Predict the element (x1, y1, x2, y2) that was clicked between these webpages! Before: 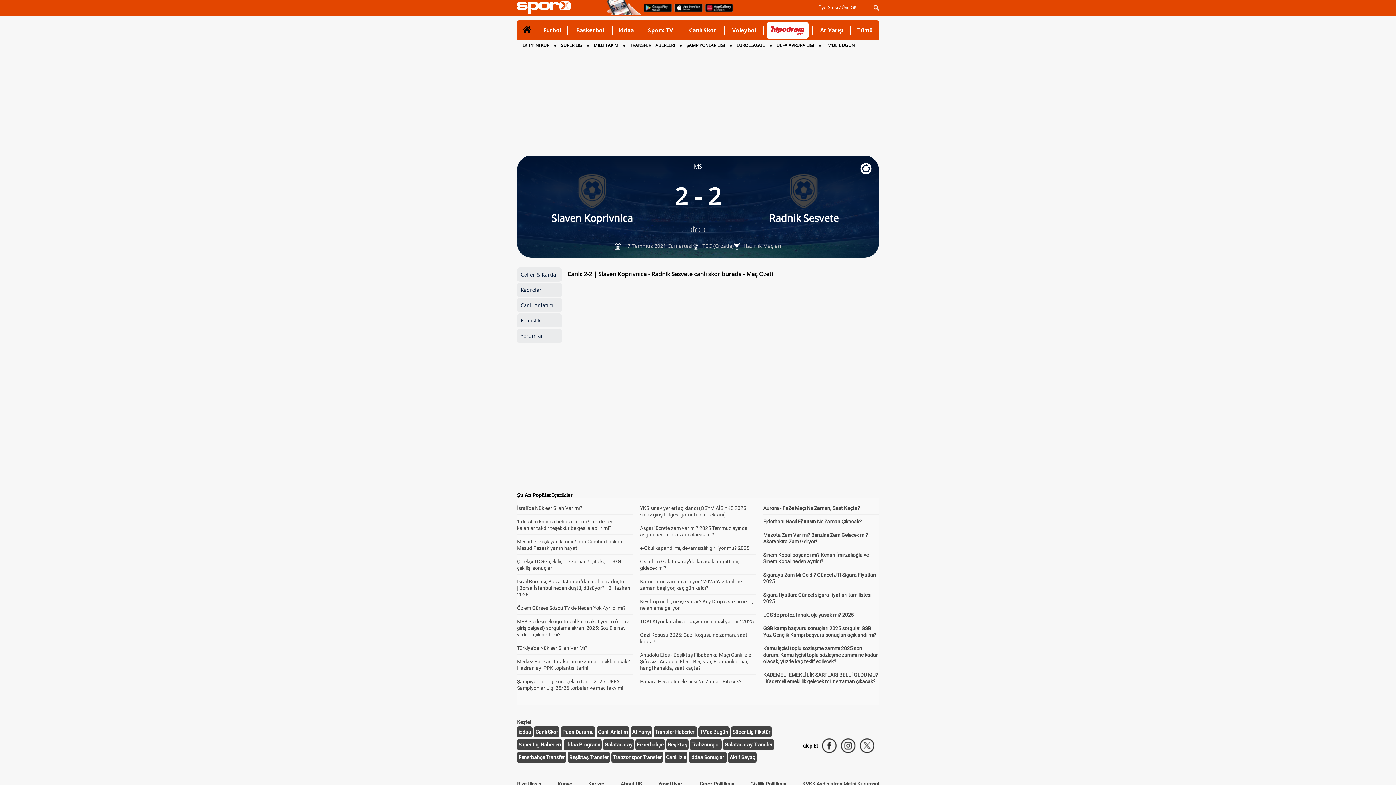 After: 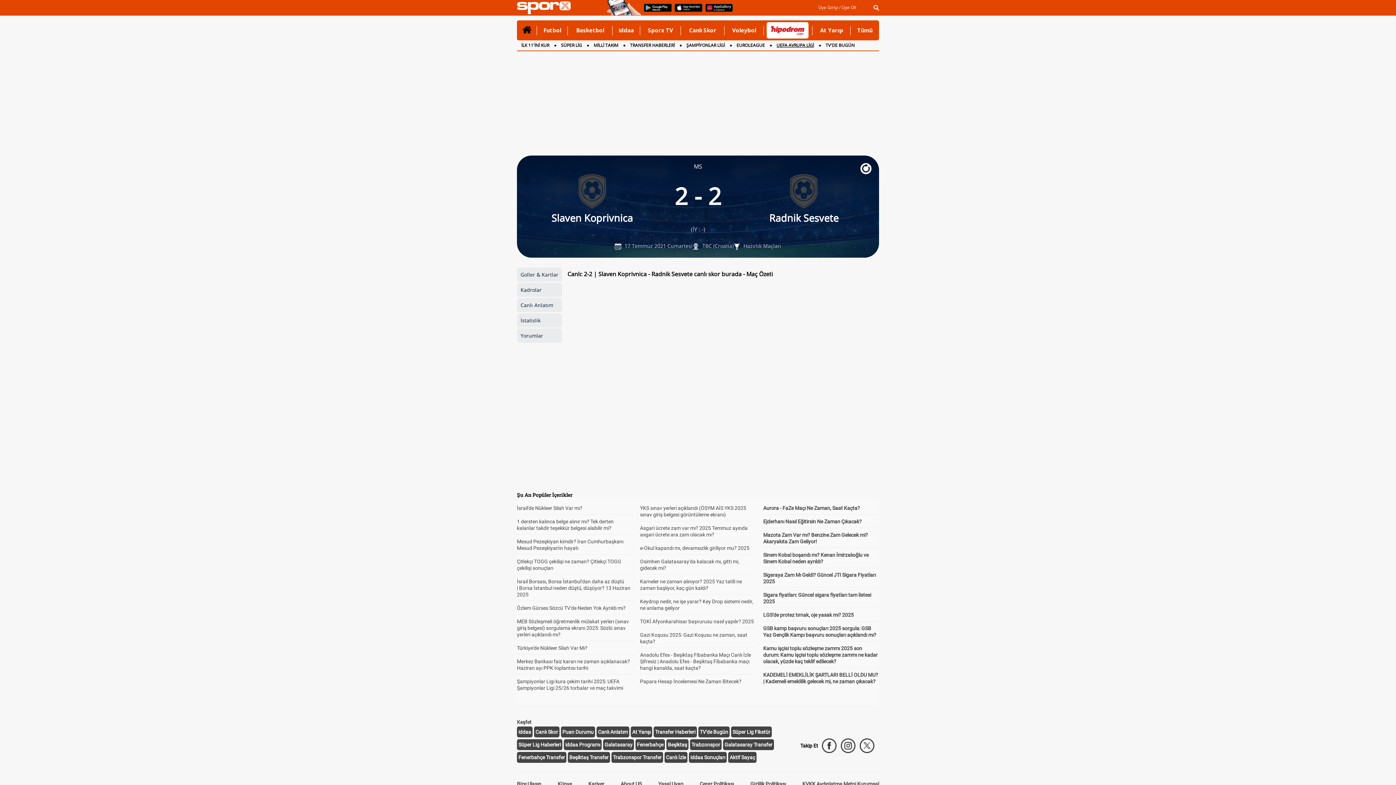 Action: label: UEFA AVRUPA LİGİ bbox: (776, 42, 814, 48)